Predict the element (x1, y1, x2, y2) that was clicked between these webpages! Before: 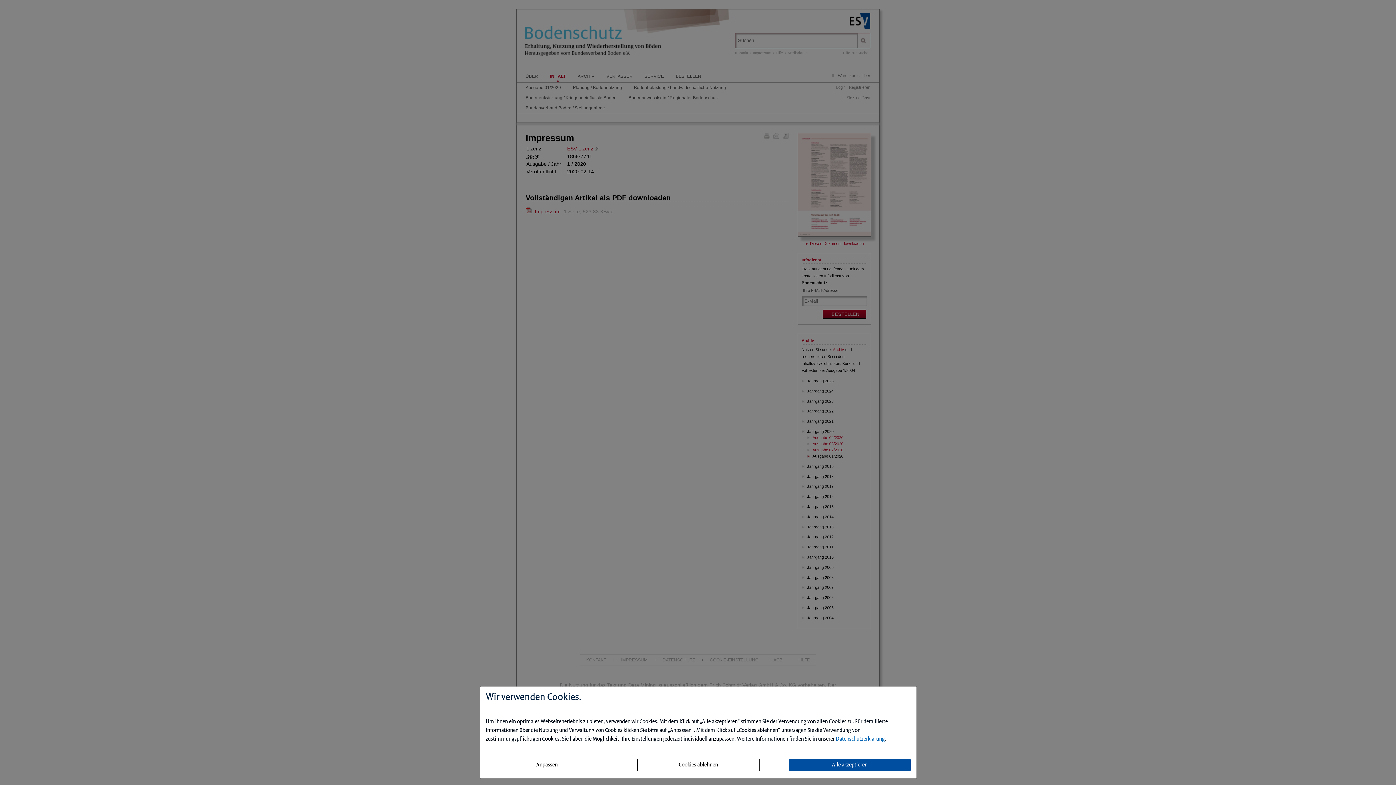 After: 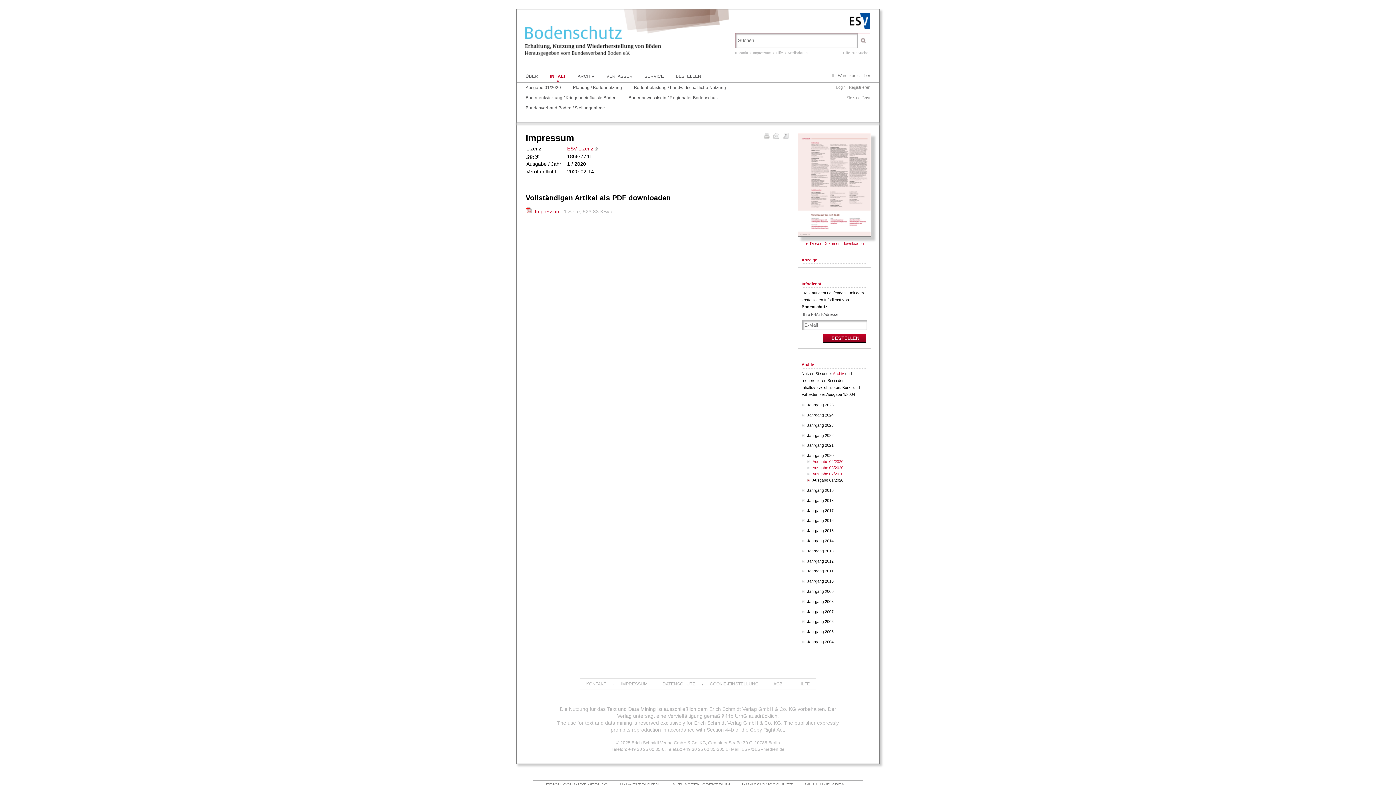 Action: bbox: (788, 759, 911, 771) label: Alle akzeptieren